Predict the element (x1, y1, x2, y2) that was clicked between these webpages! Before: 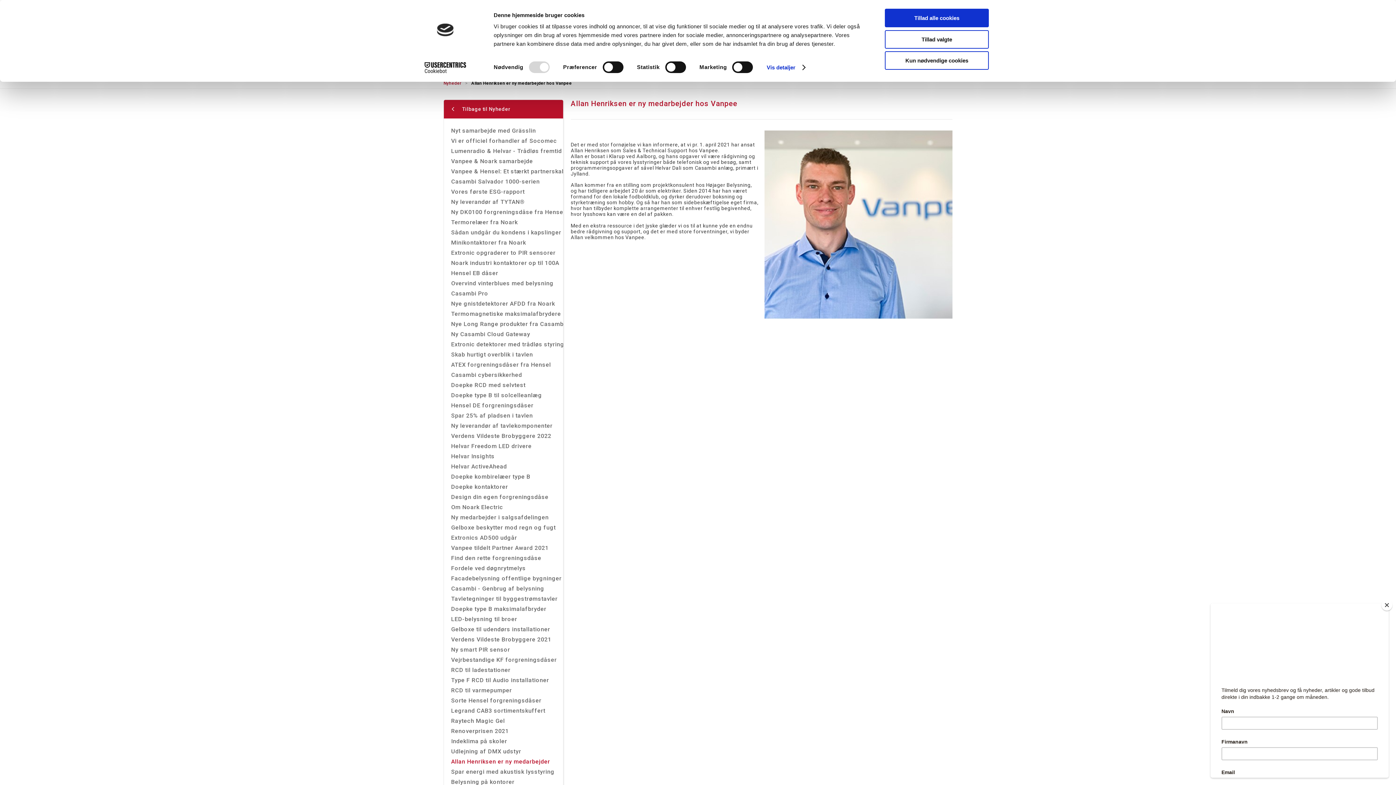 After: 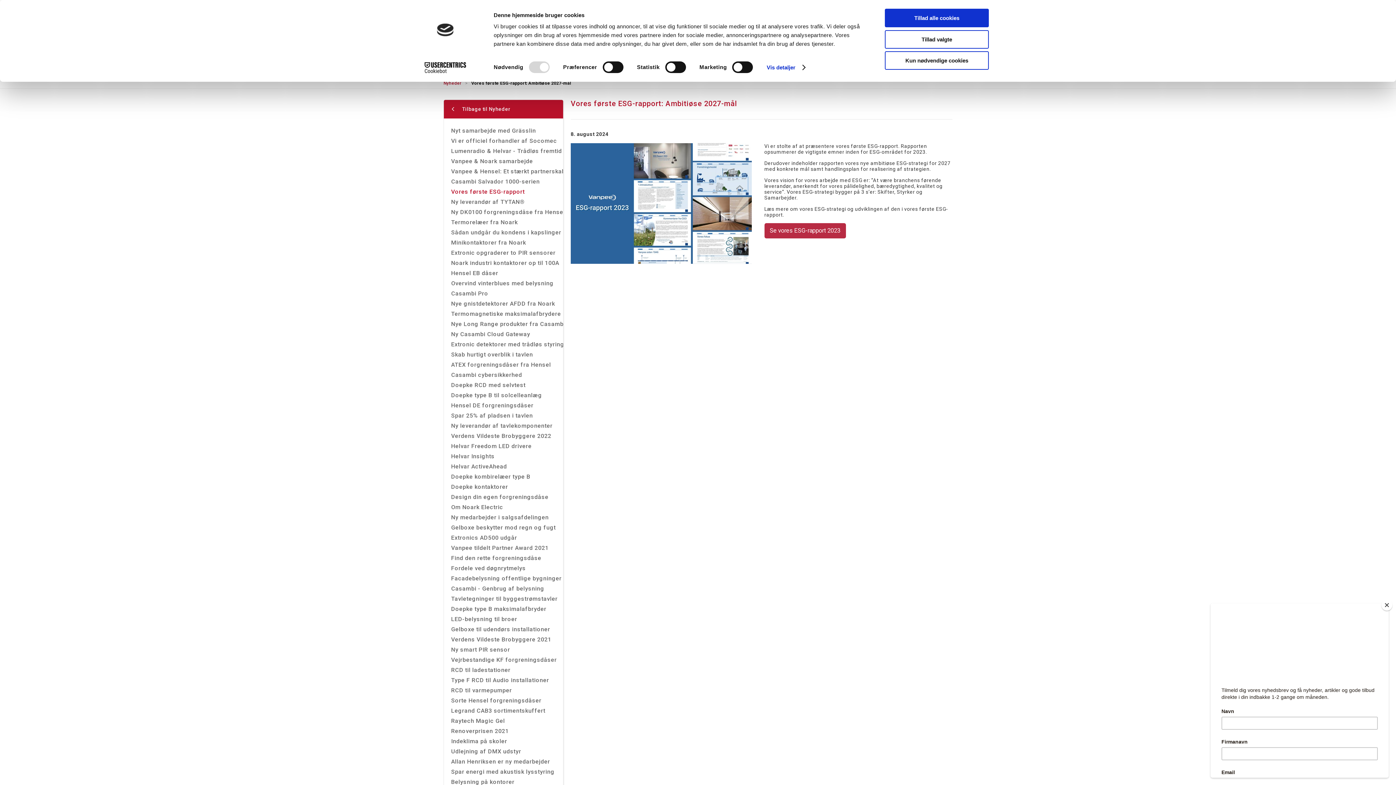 Action: label: Vores første ESG-rapport bbox: (444, 156, 563, 166)